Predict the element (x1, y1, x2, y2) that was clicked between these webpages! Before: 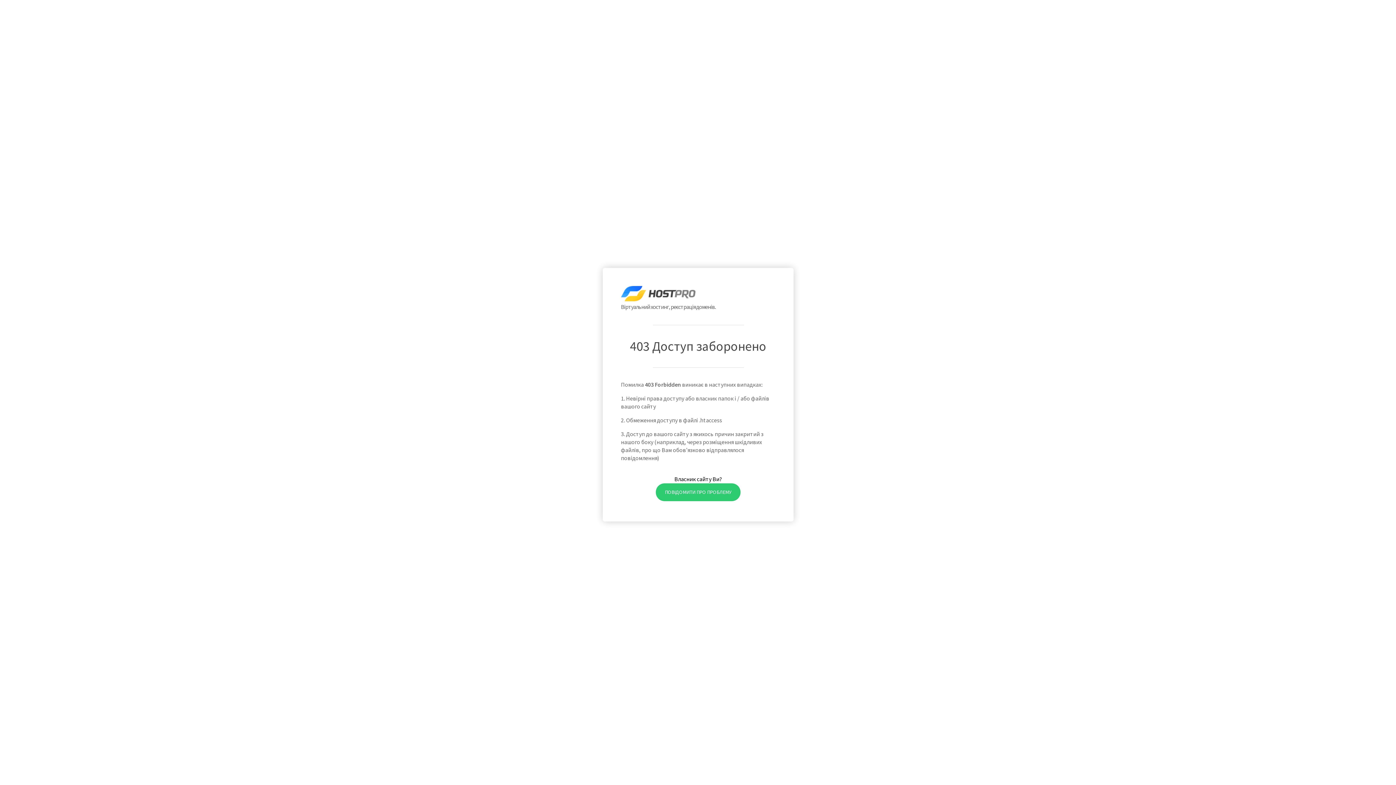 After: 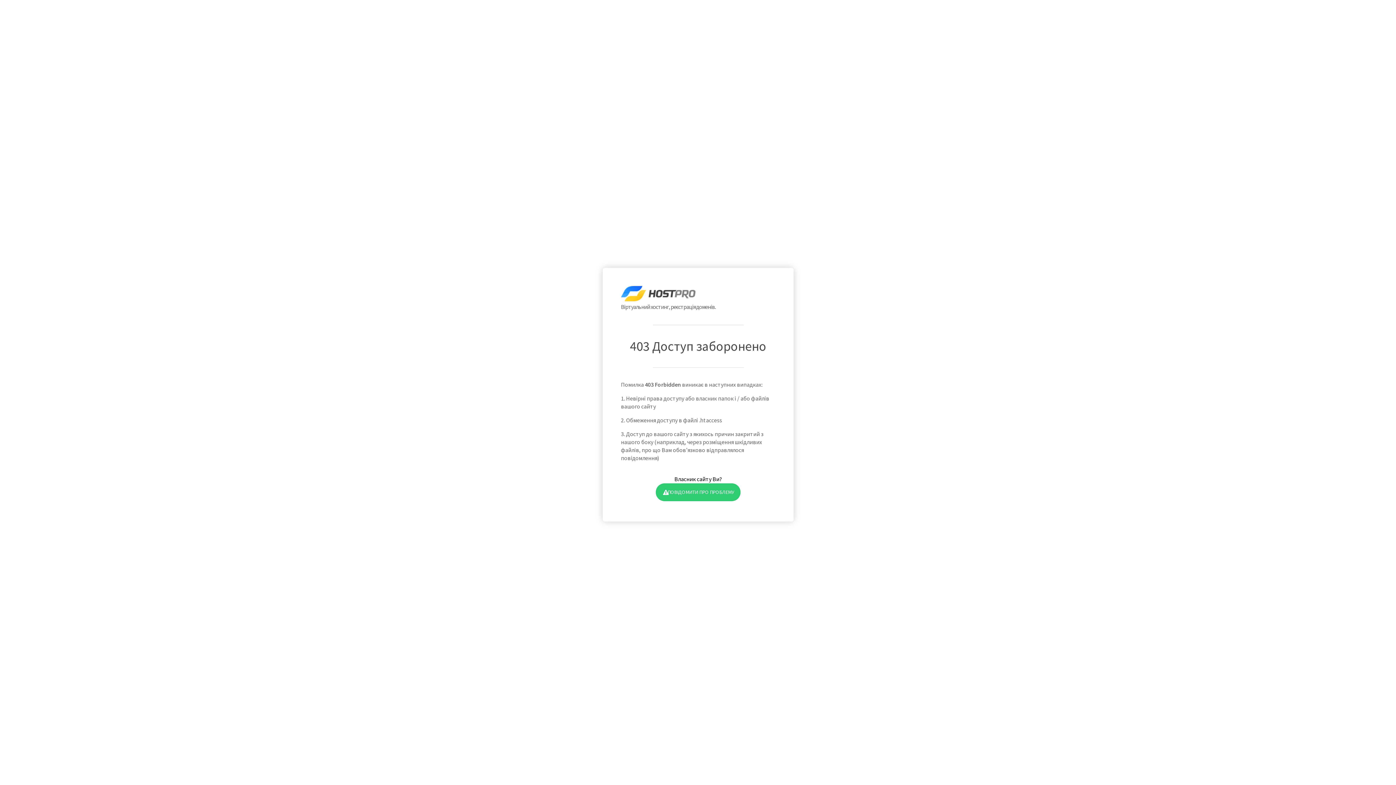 Action: label: ПОВІДОМИТИ ПРО ПРОБЛЕМУ bbox: (655, 483, 740, 501)